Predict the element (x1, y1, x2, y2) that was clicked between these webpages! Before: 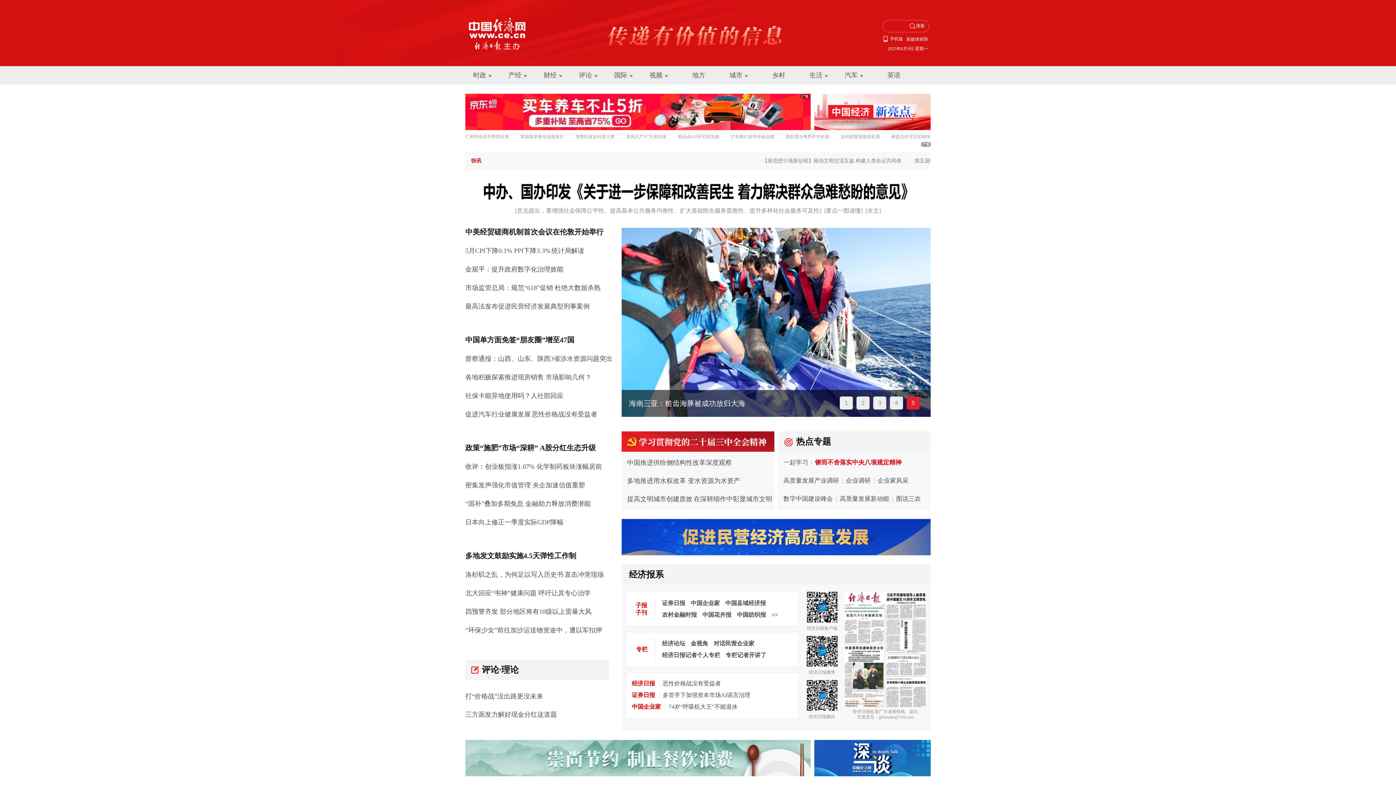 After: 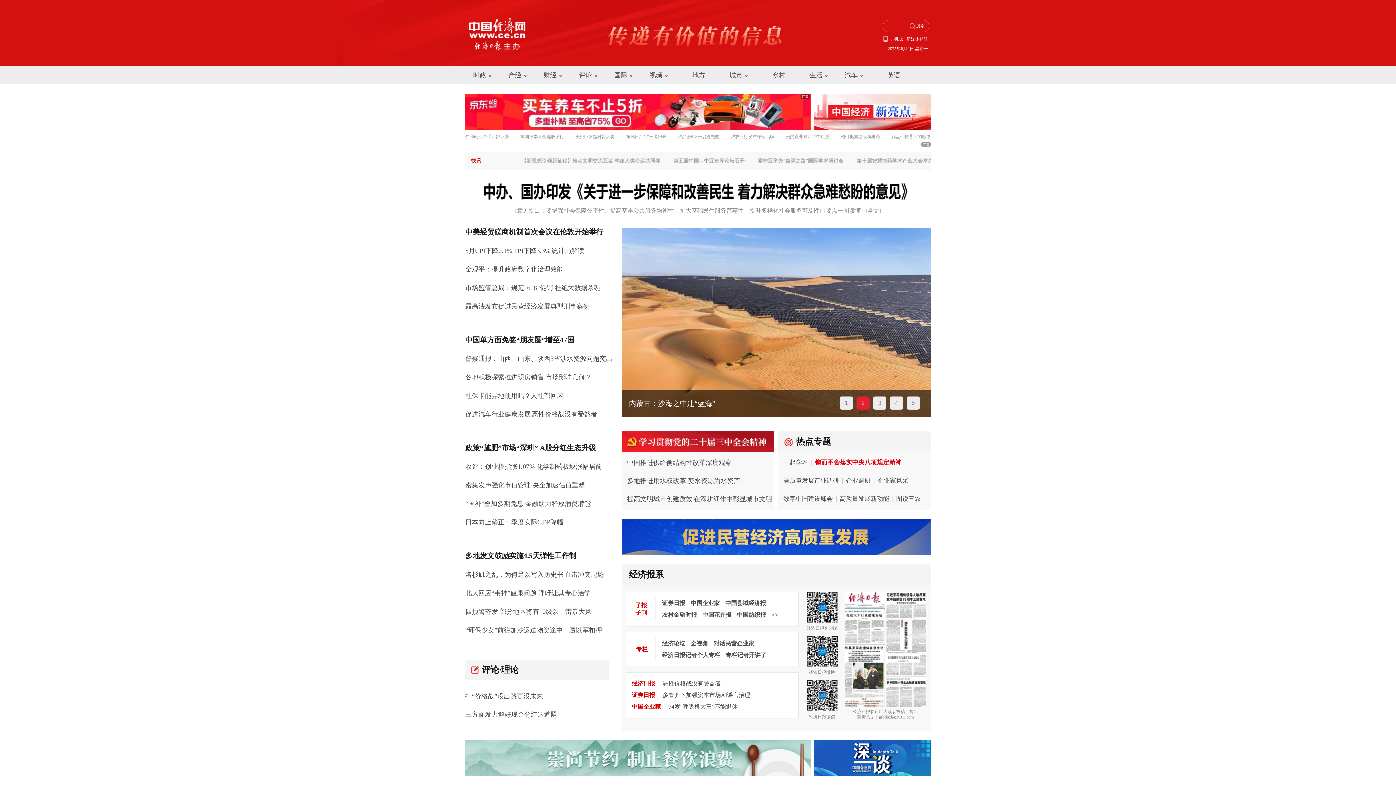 Action: bbox: (621, 438, 774, 443)